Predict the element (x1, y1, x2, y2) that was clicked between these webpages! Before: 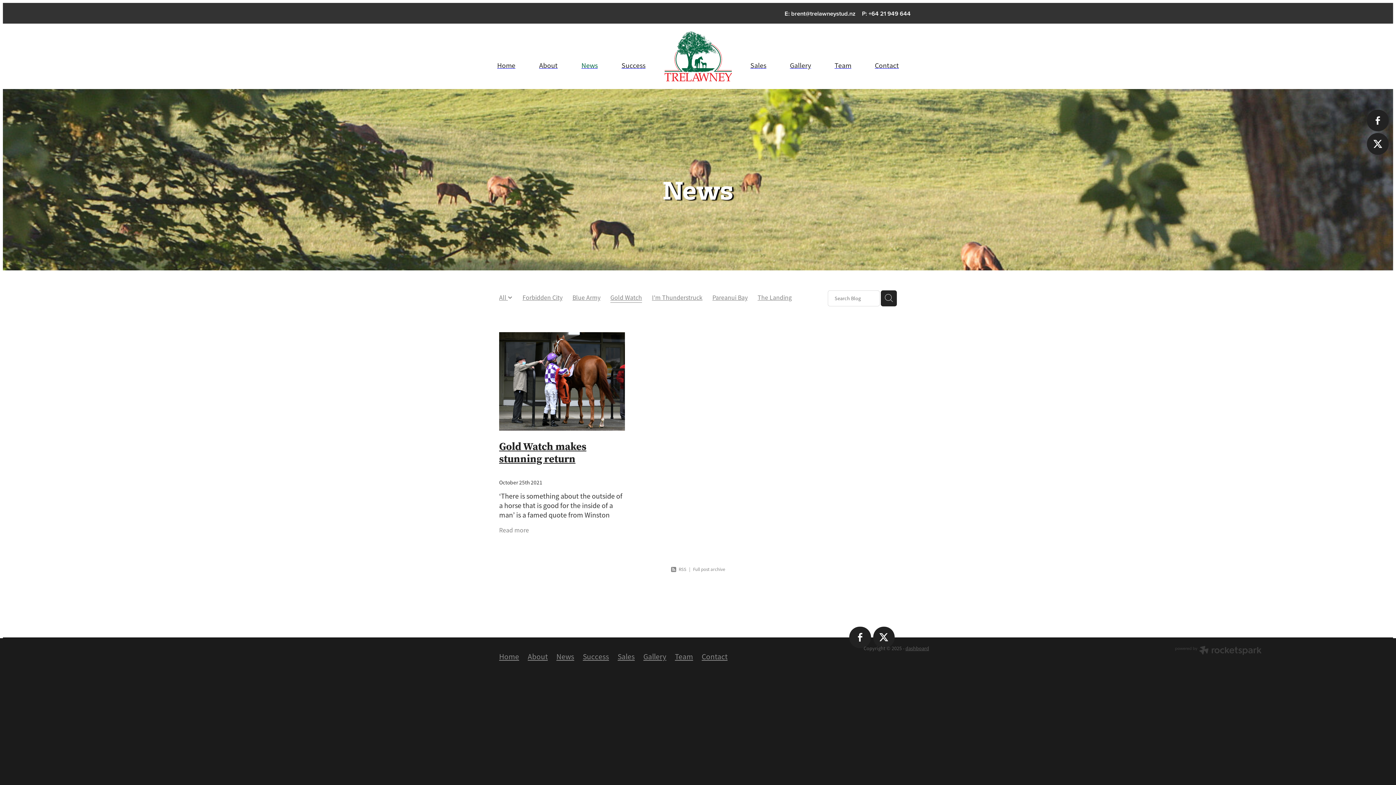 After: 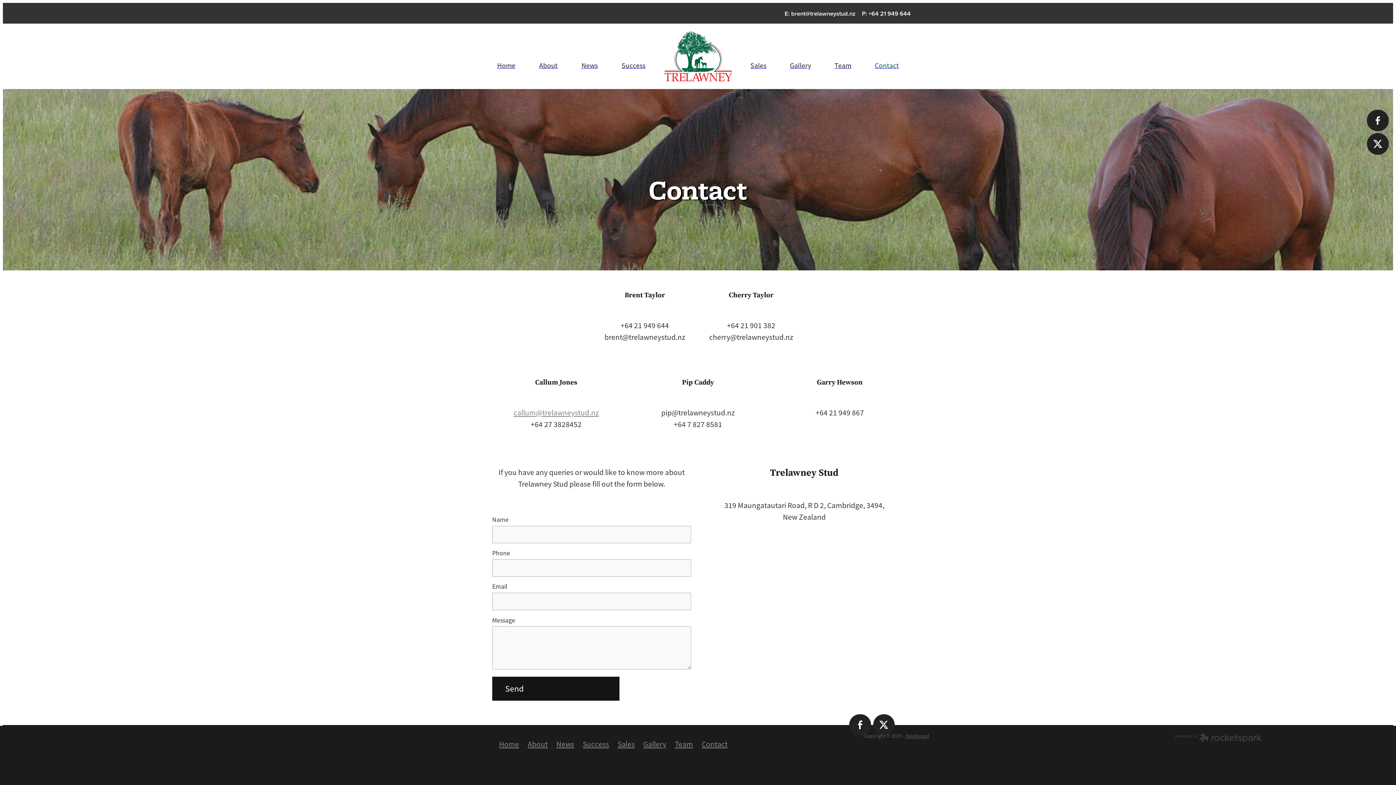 Action: bbox: (875, 61, 899, 70) label: Contact